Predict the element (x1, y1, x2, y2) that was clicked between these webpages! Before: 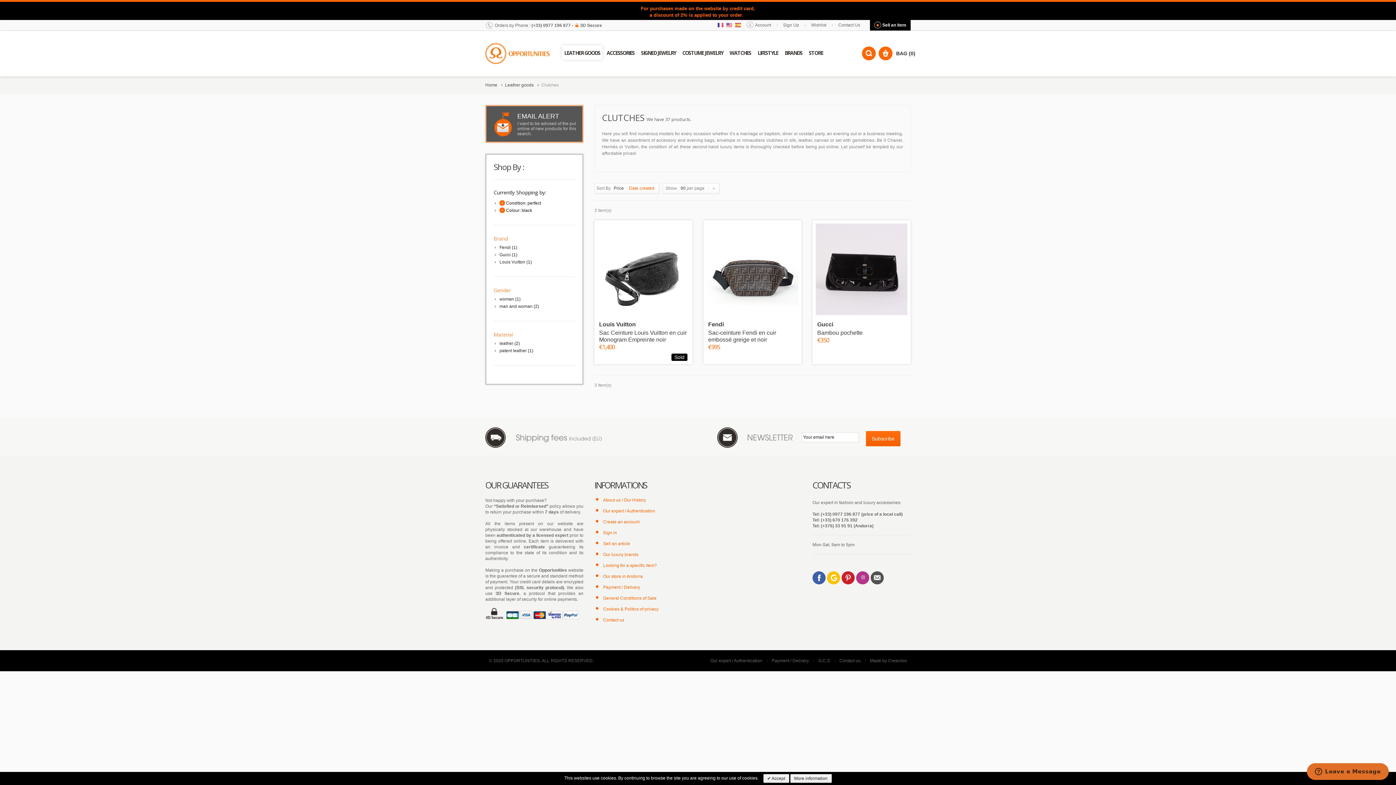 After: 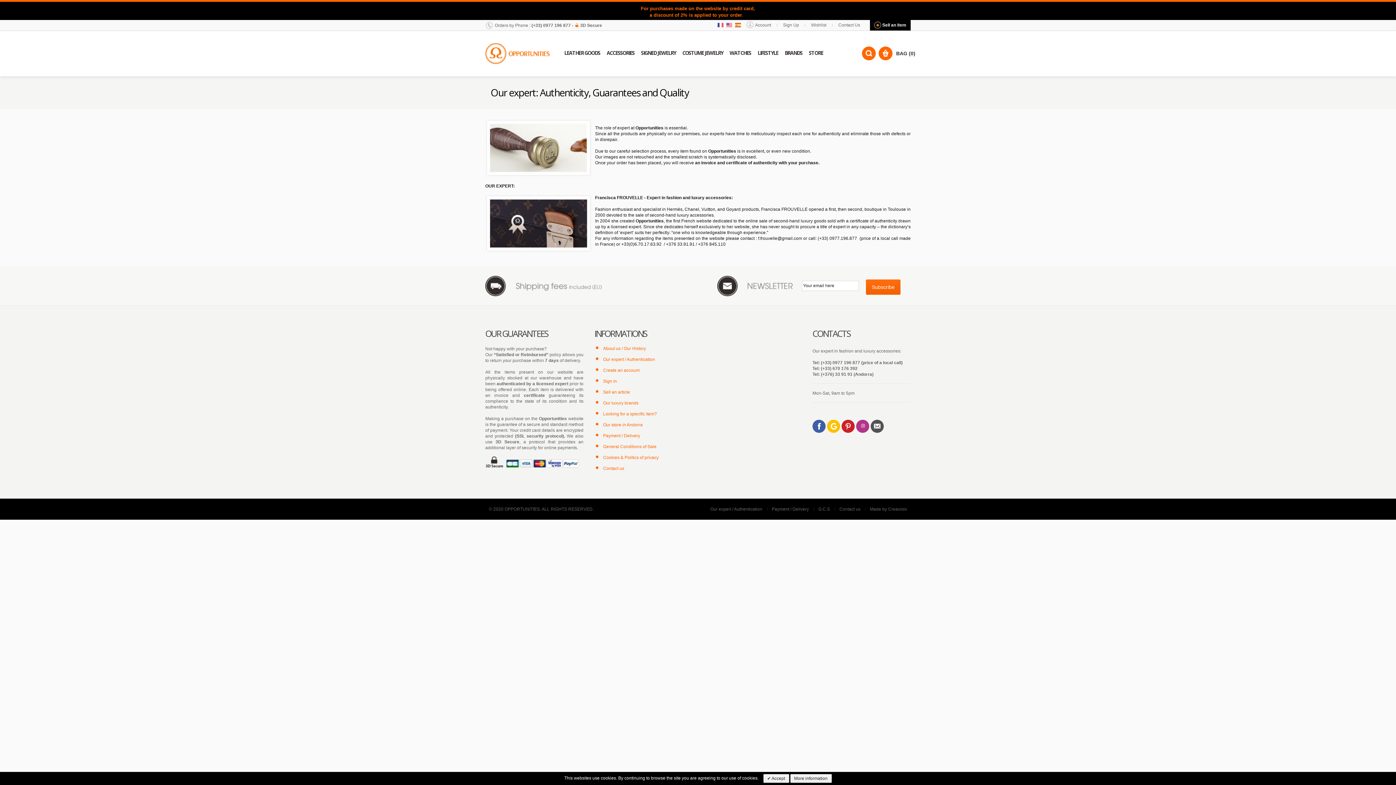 Action: label: Our expert / Authentication bbox: (710, 658, 762, 663)